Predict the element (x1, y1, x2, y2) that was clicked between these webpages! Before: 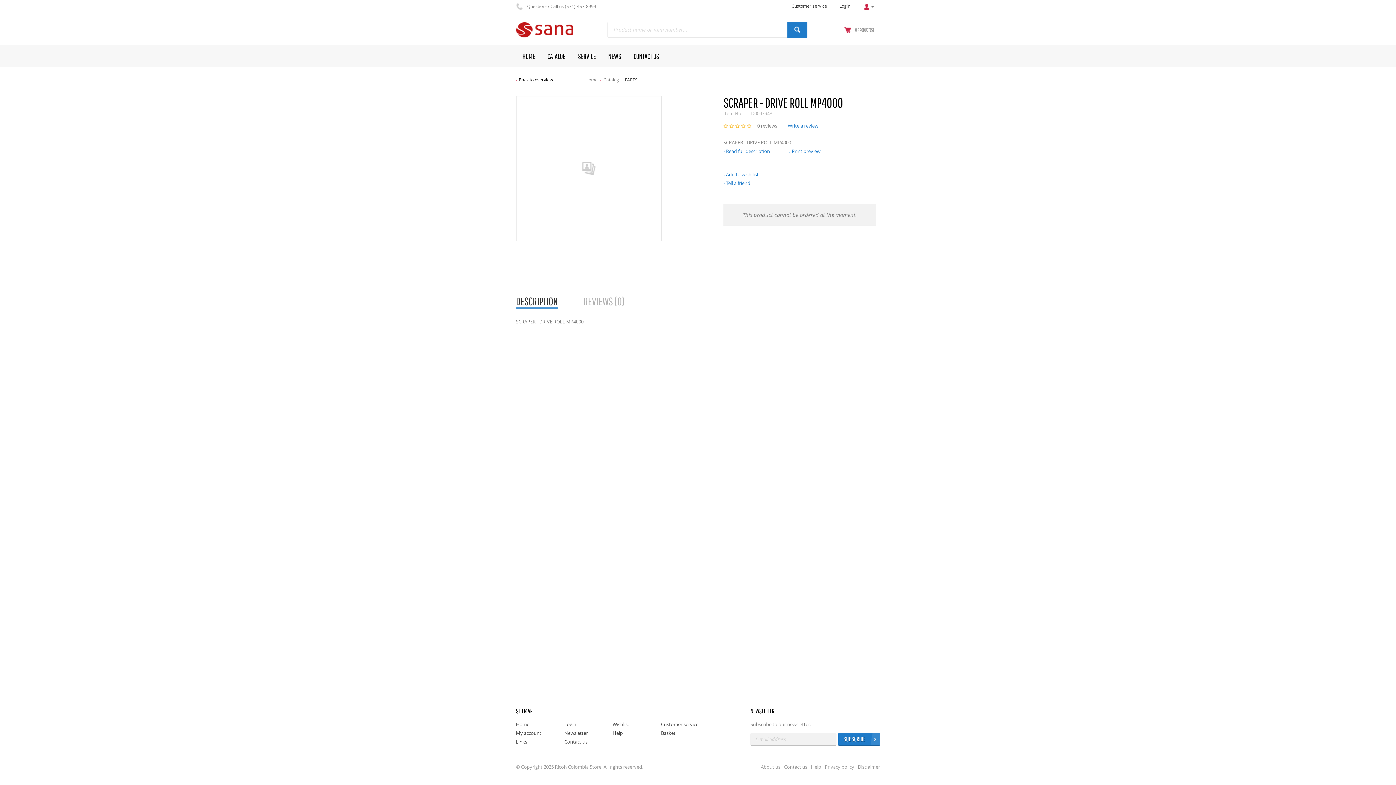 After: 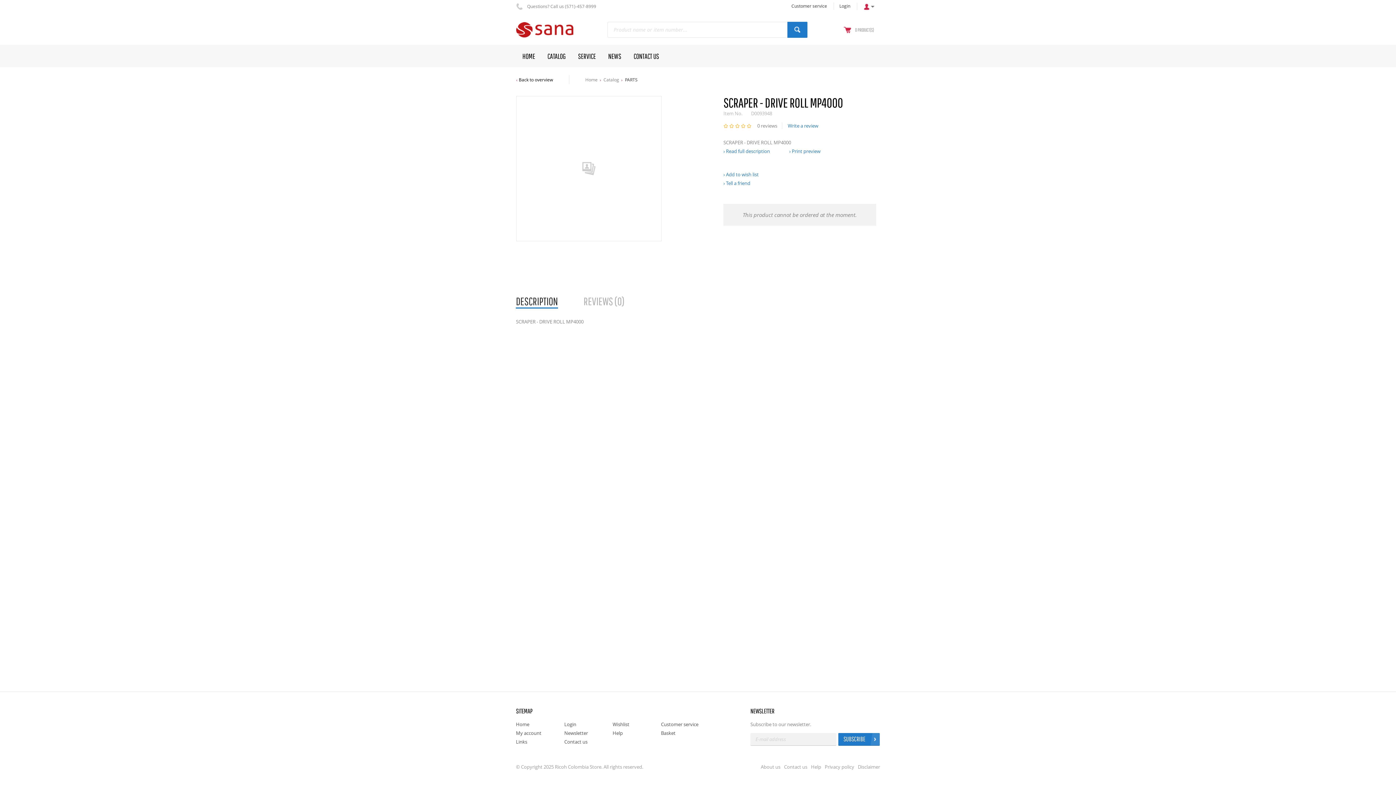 Action: bbox: (729, 123, 735, 129) label: 2